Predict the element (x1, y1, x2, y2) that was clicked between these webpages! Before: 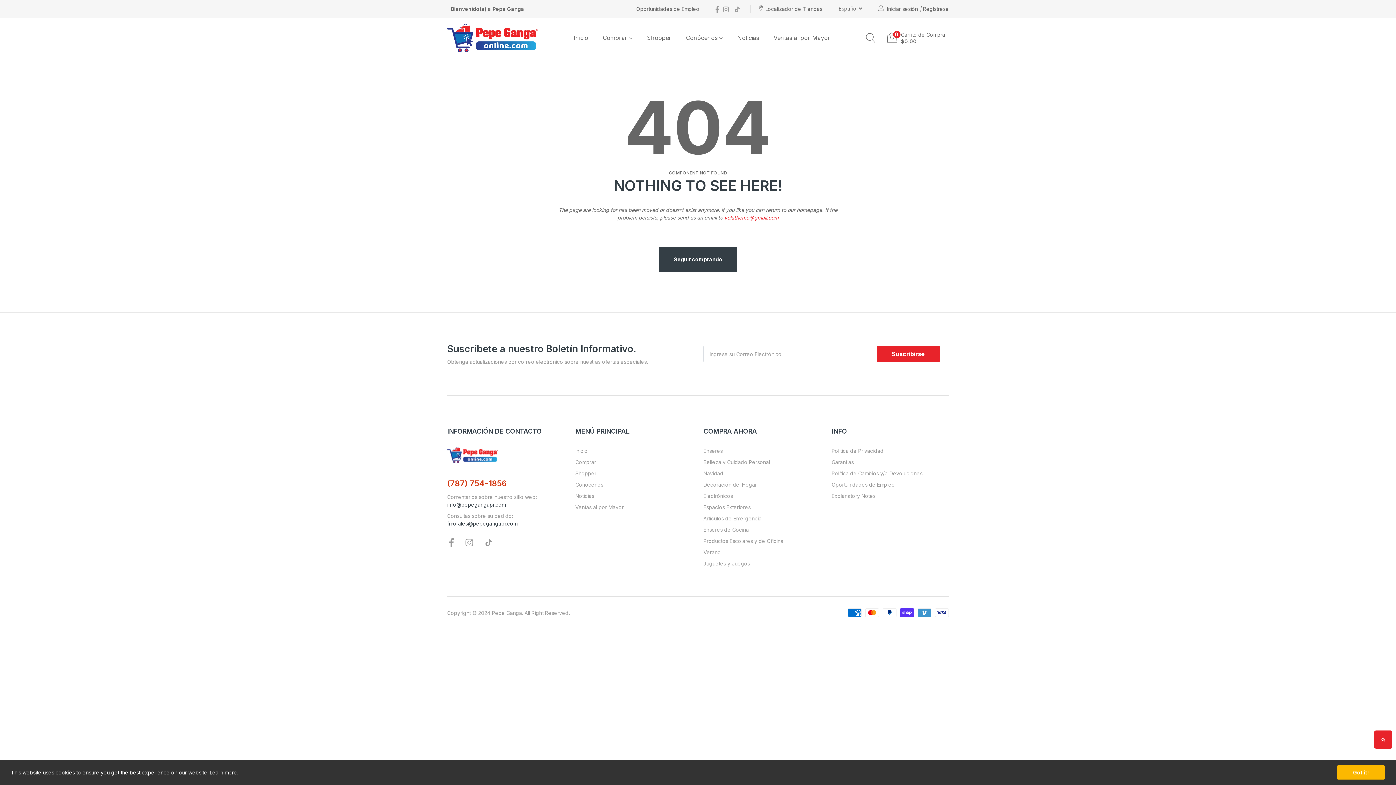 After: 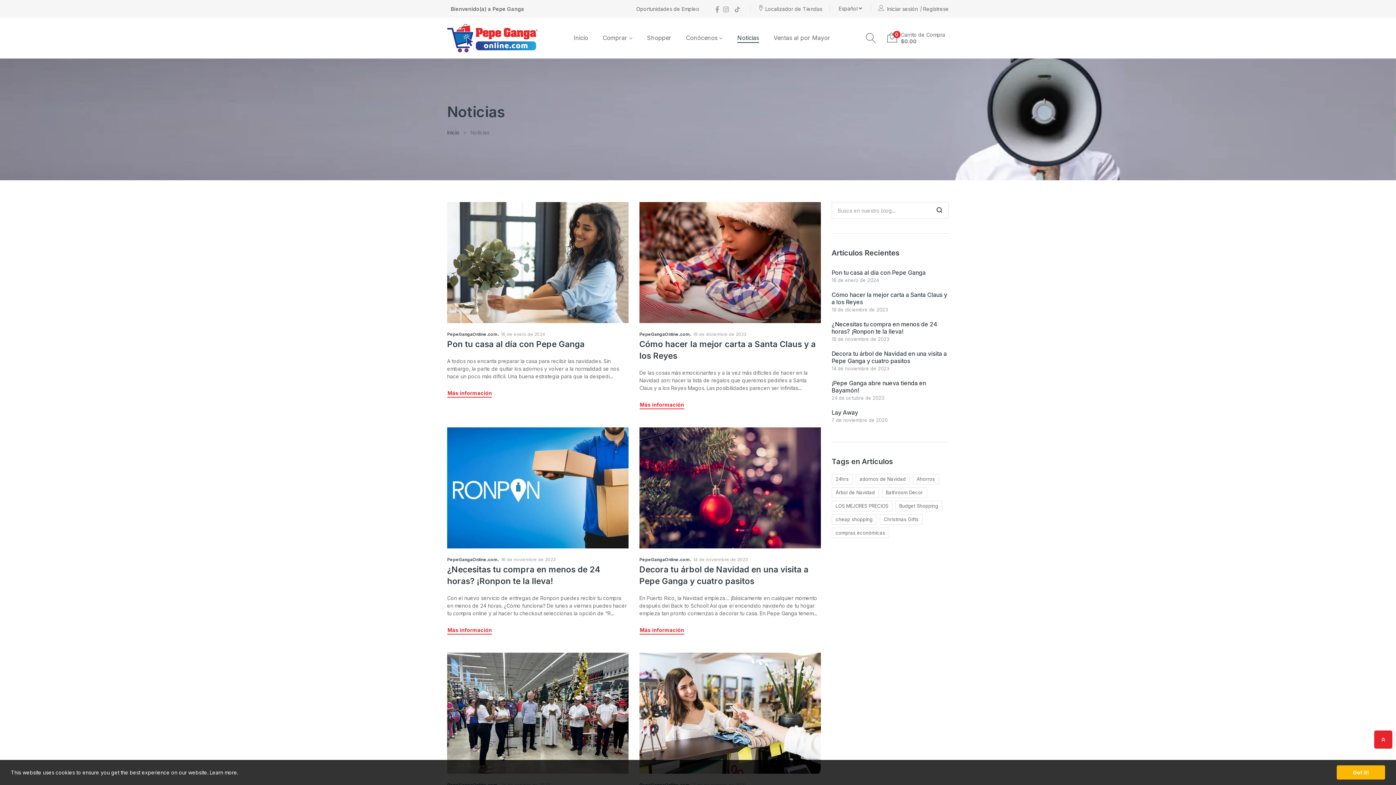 Action: label: Noticias bbox: (730, 29, 766, 46)